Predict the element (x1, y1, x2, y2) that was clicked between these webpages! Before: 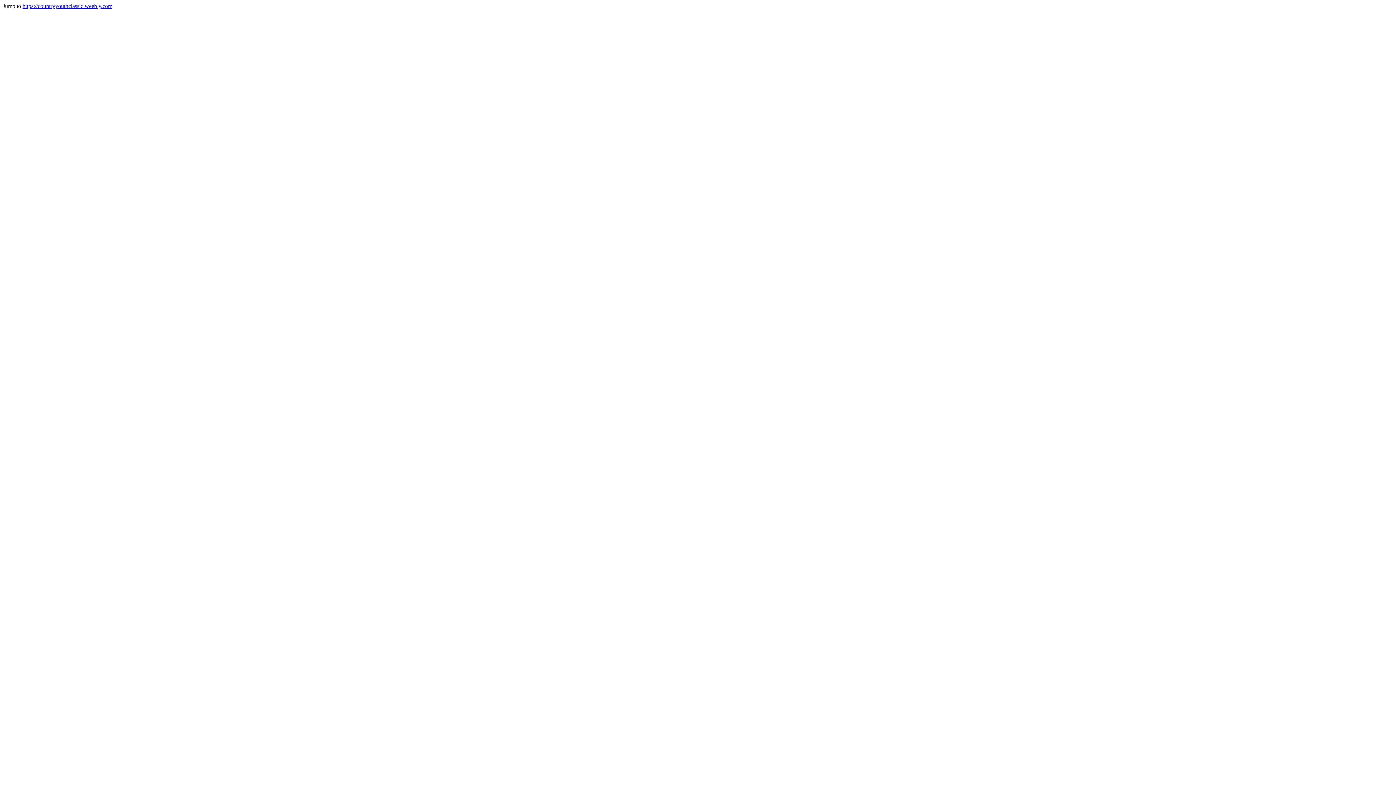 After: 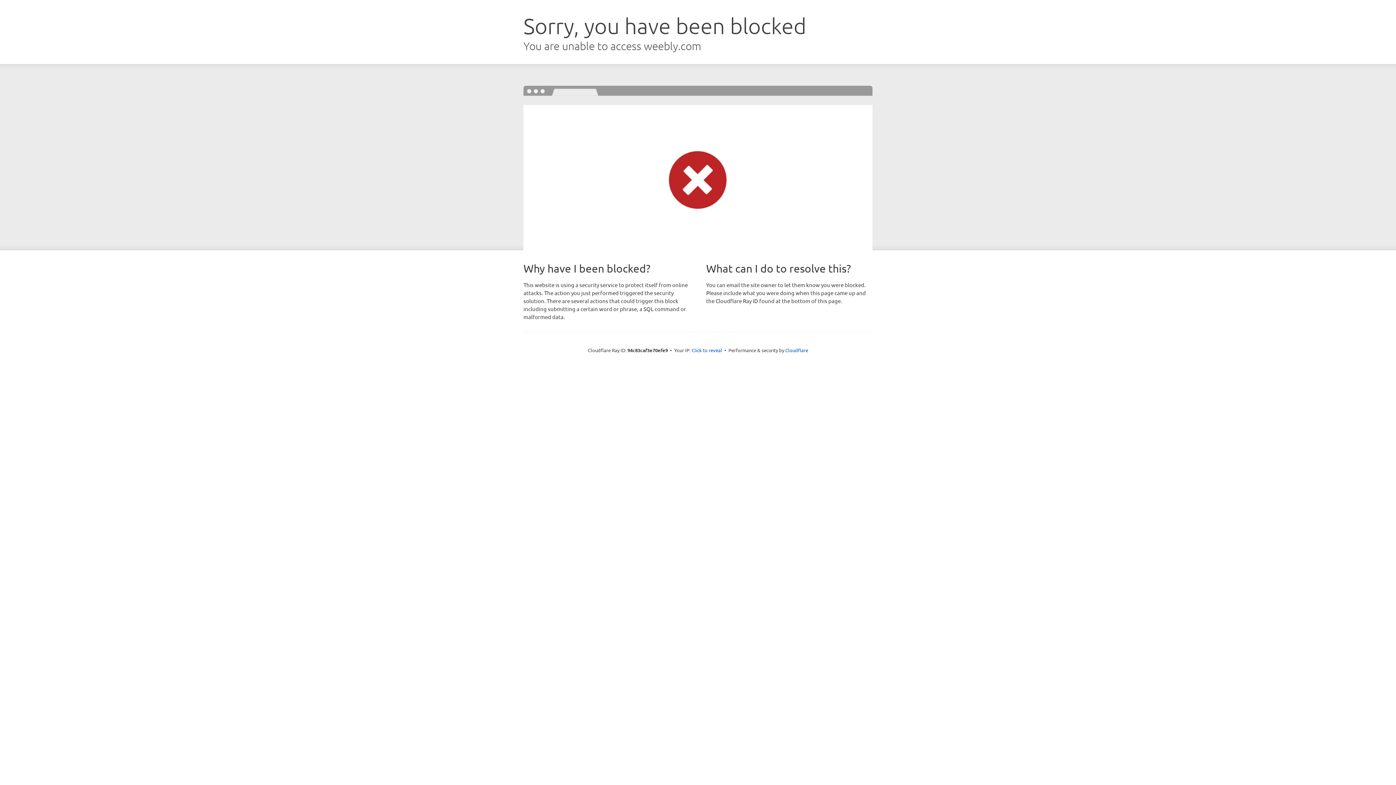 Action: bbox: (22, 2, 112, 9) label: https://countryyouthclassic.weebly.com